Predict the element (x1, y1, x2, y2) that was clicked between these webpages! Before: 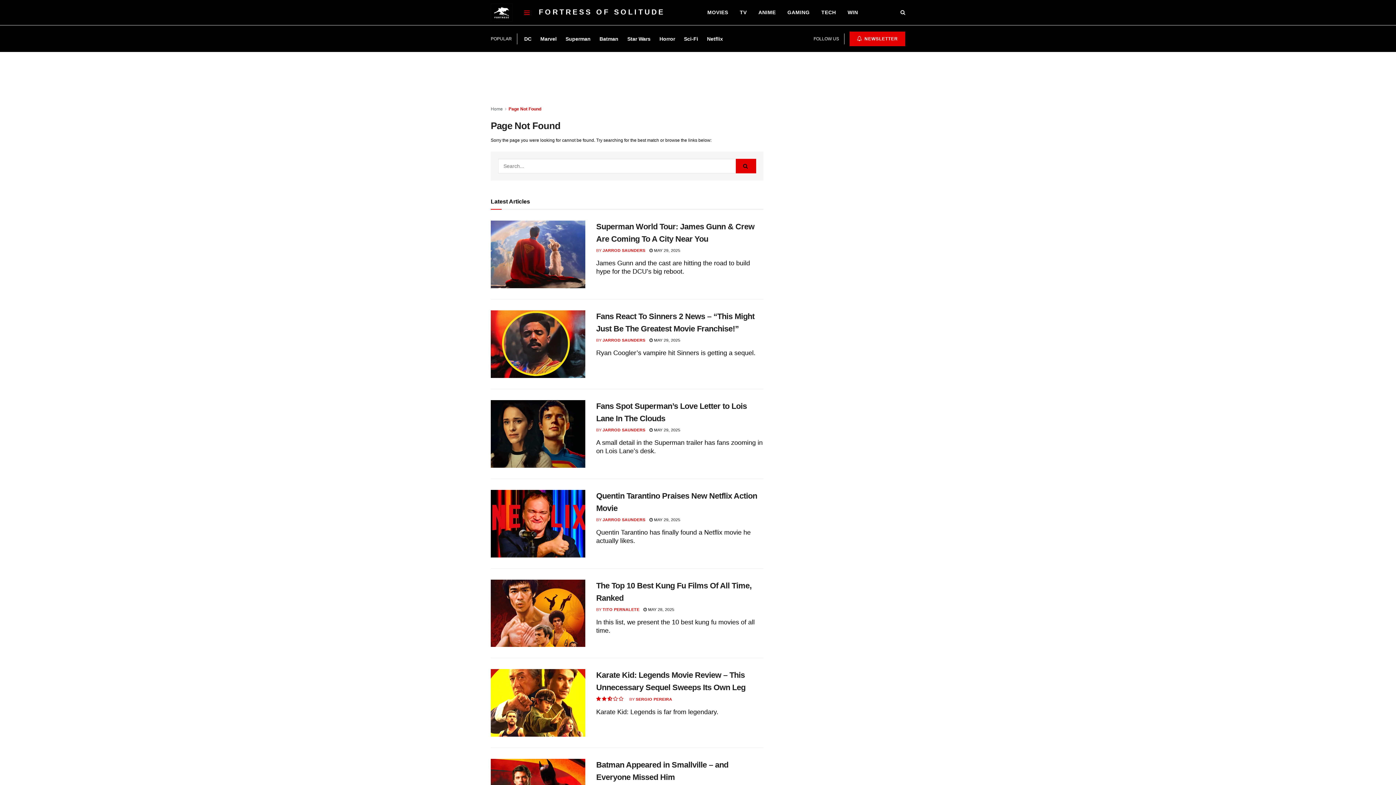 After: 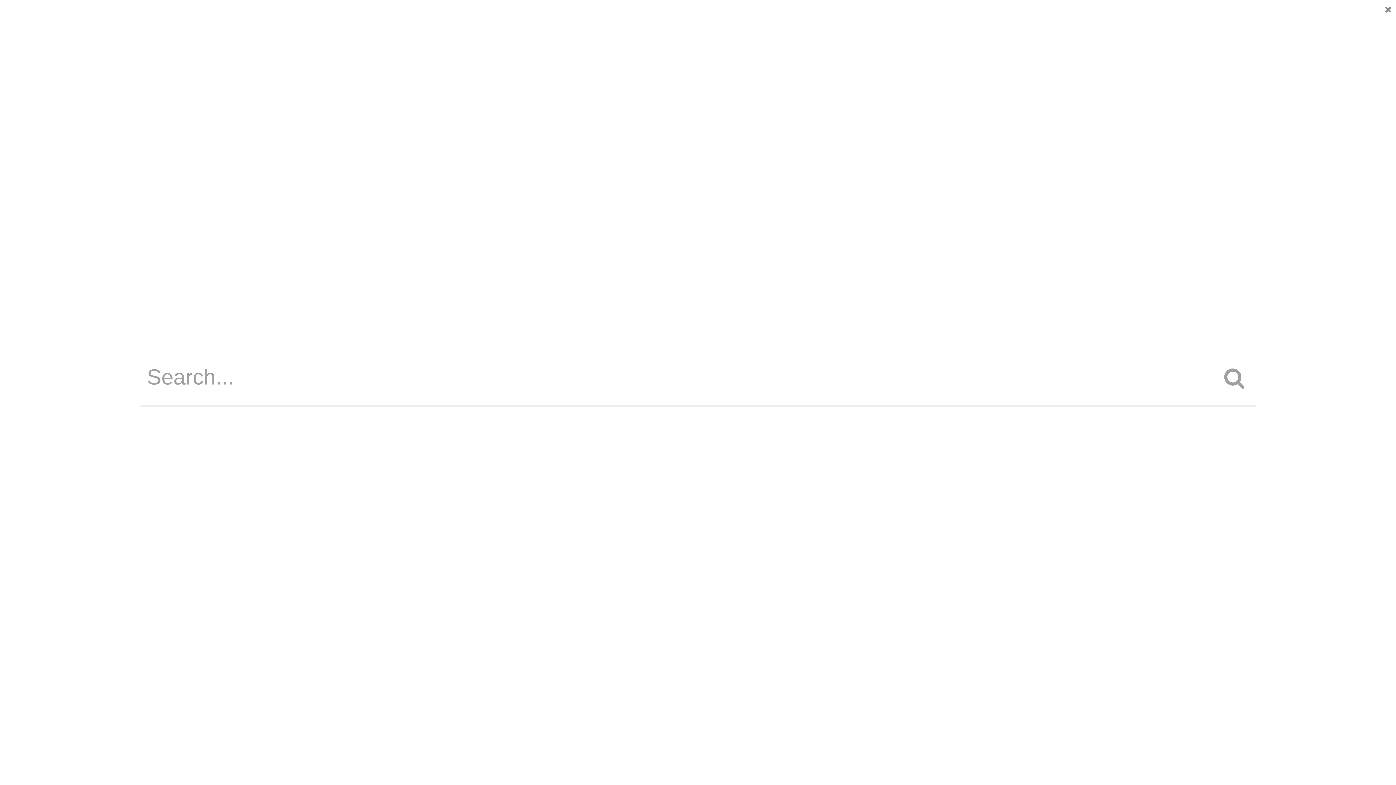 Action: label: Search Button bbox: (900, 0, 905, 25)